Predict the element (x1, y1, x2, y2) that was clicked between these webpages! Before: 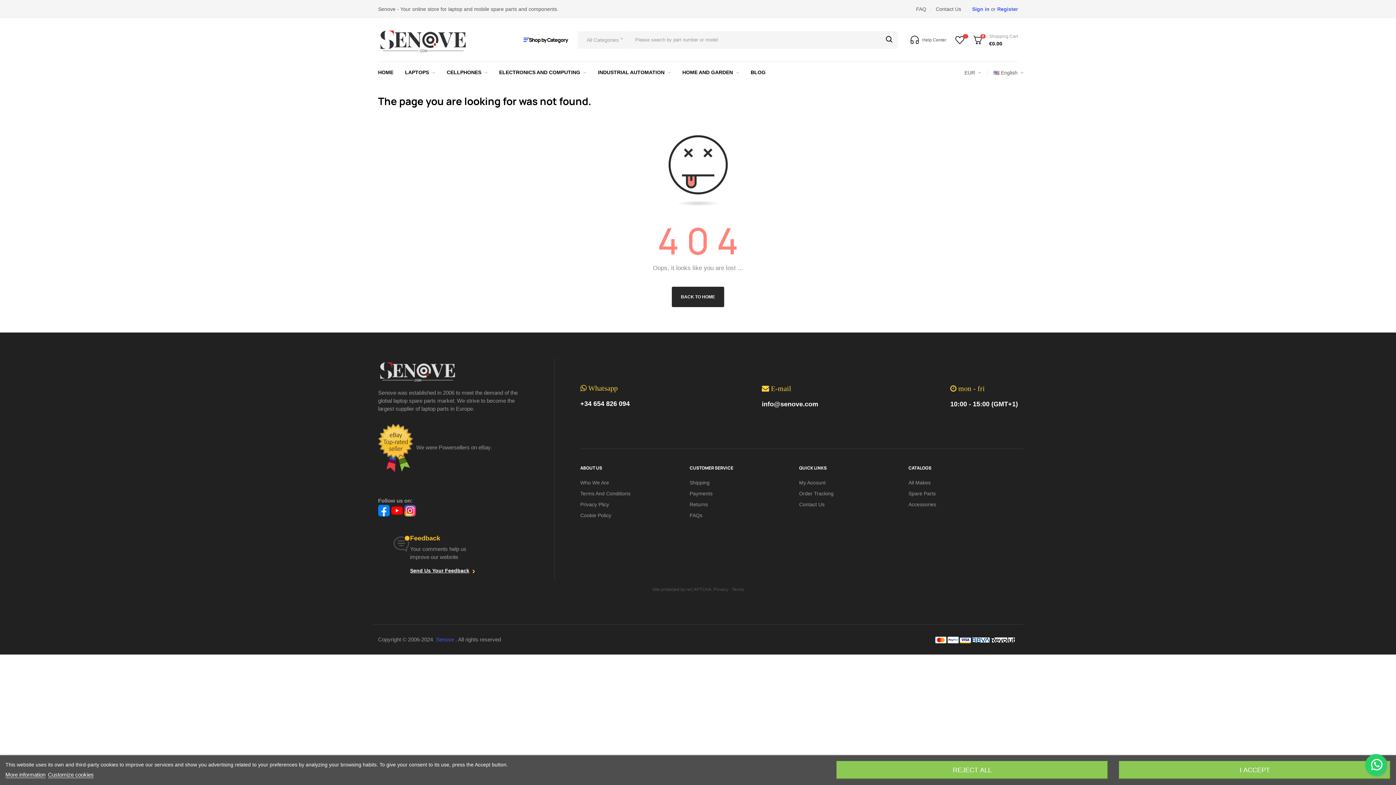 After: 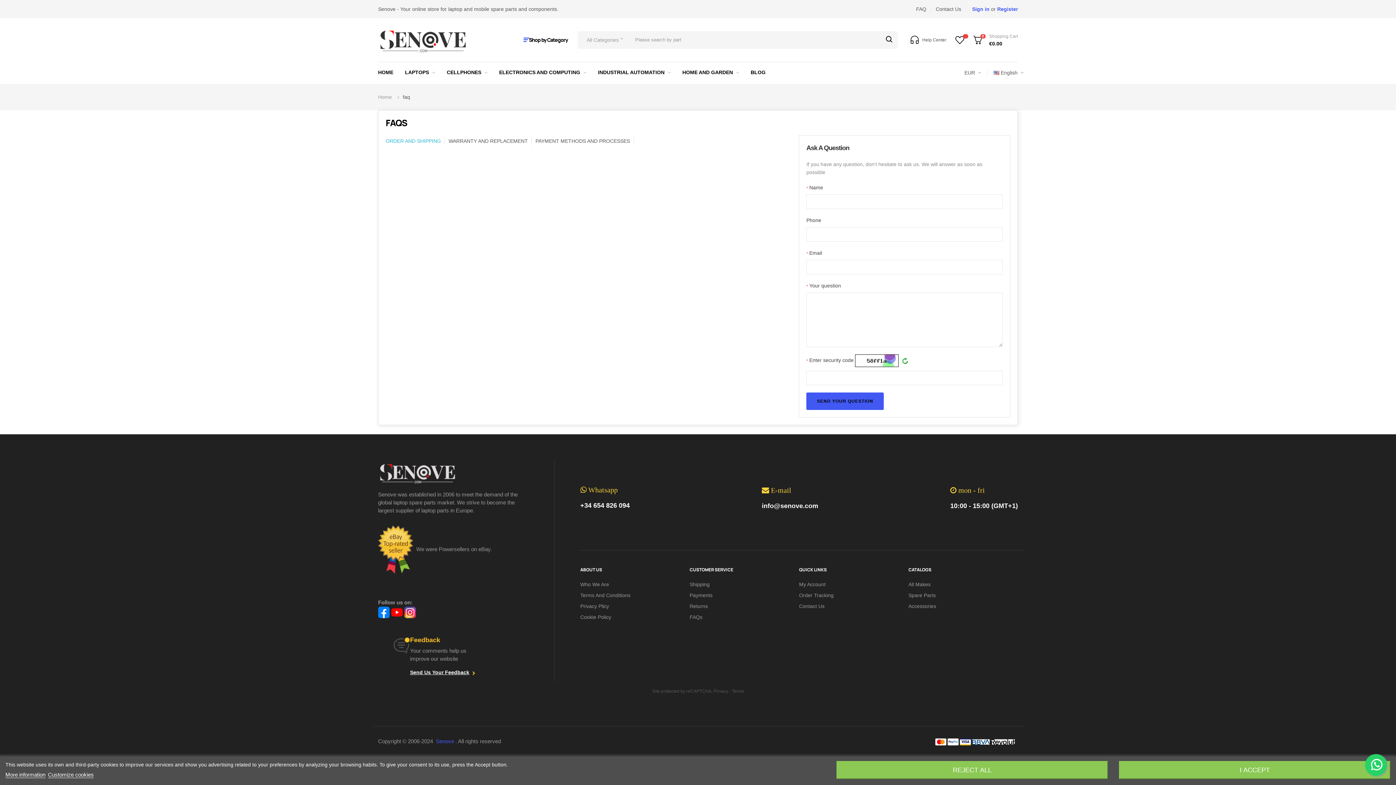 Action: label: FAQs bbox: (689, 510, 702, 521)